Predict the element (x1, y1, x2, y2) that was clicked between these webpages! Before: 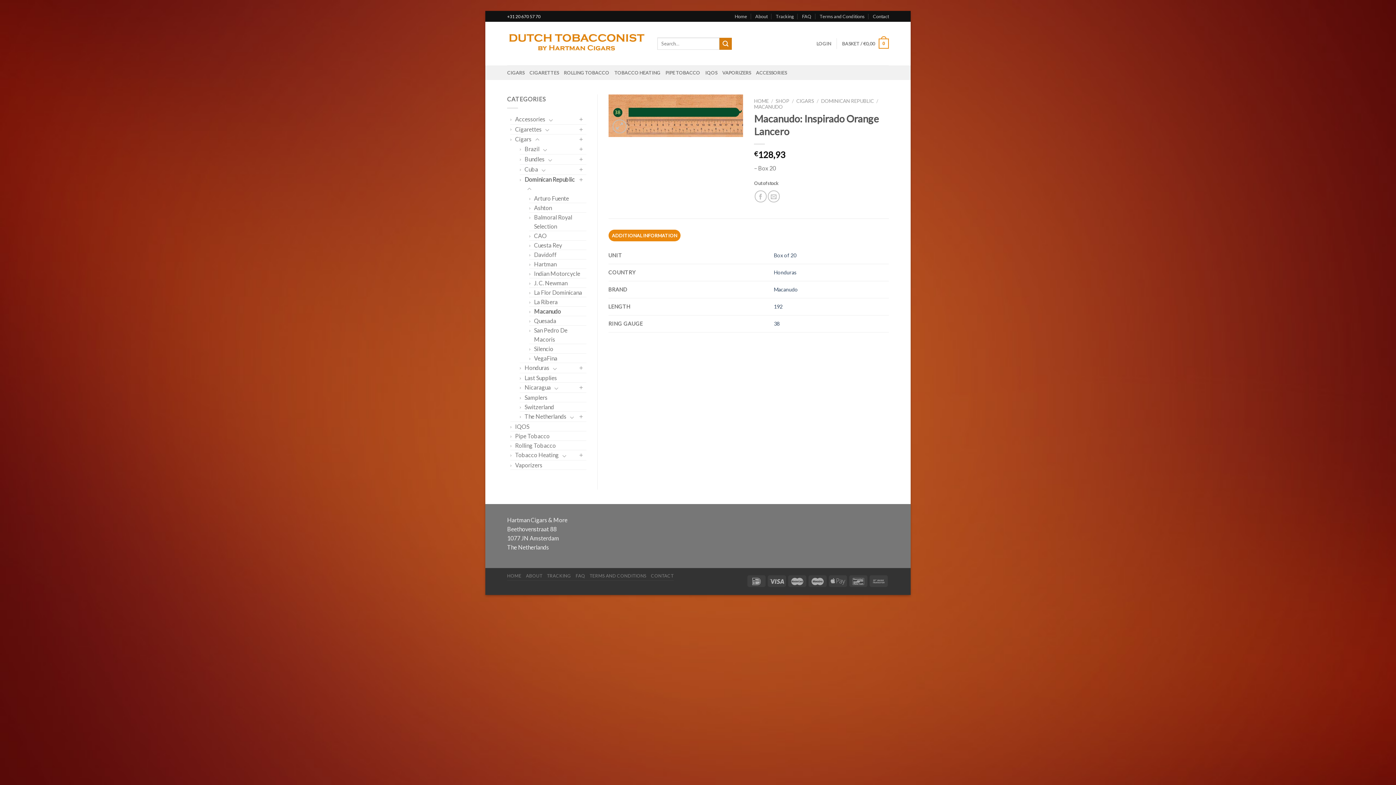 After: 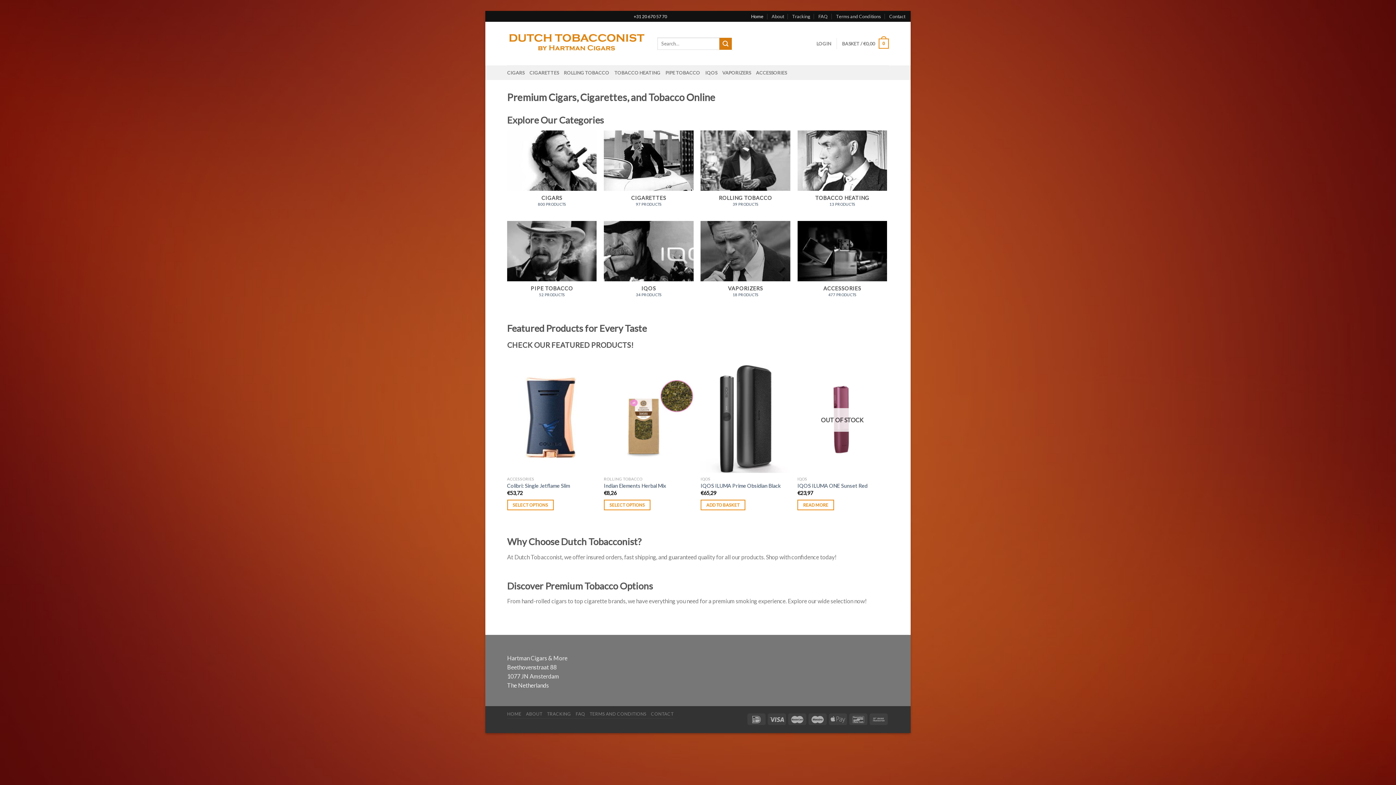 Action: bbox: (507, 26, 646, 60)